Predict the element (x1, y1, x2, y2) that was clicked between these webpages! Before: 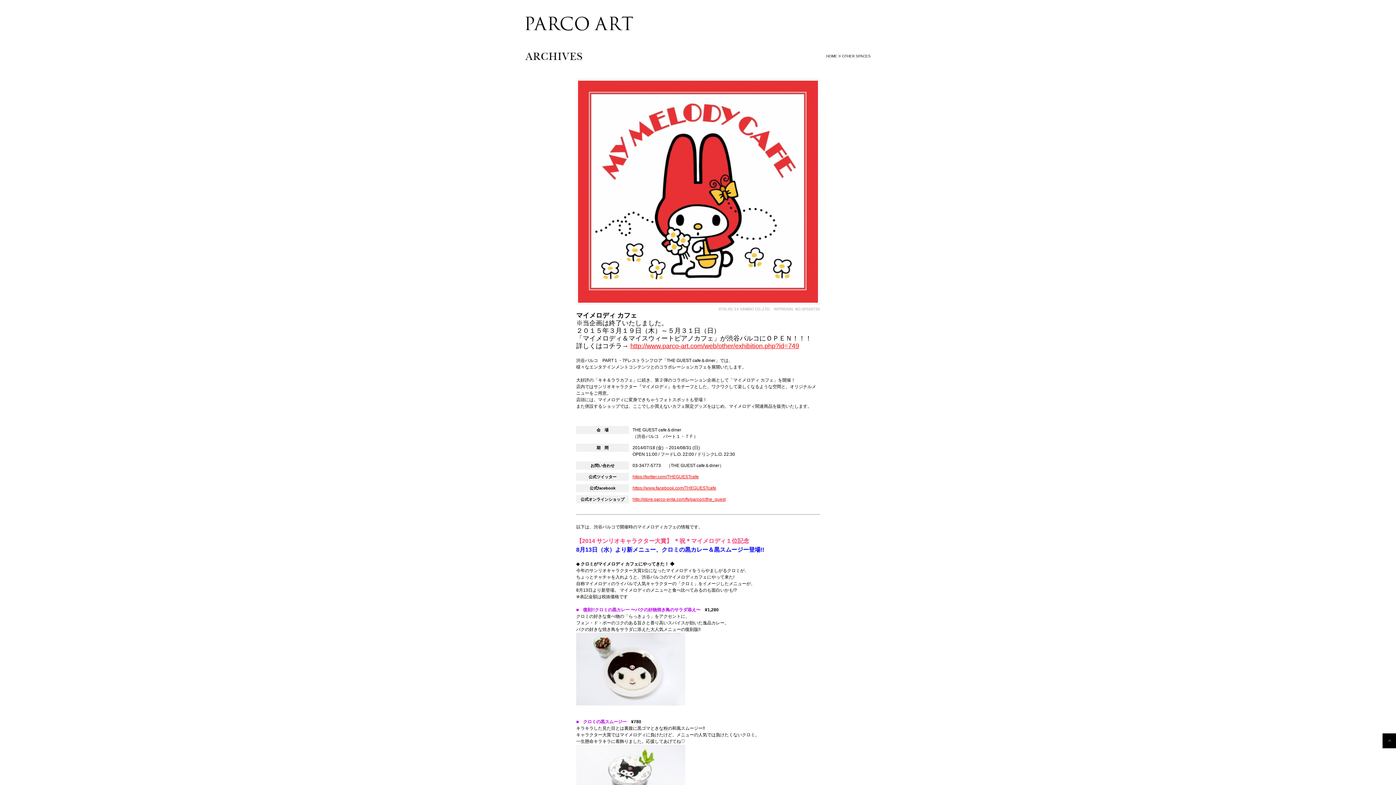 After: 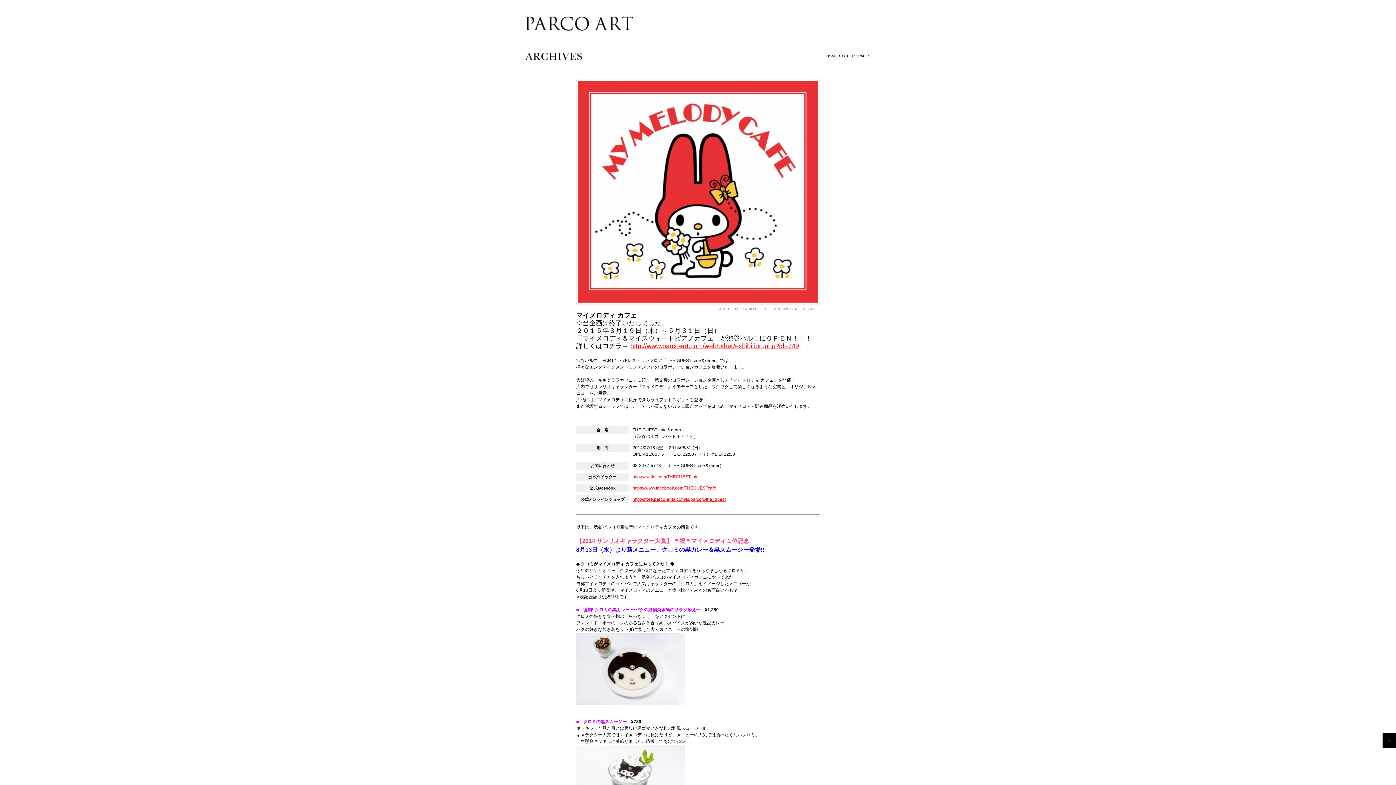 Action: bbox: (1382, 733, 1396, 749)